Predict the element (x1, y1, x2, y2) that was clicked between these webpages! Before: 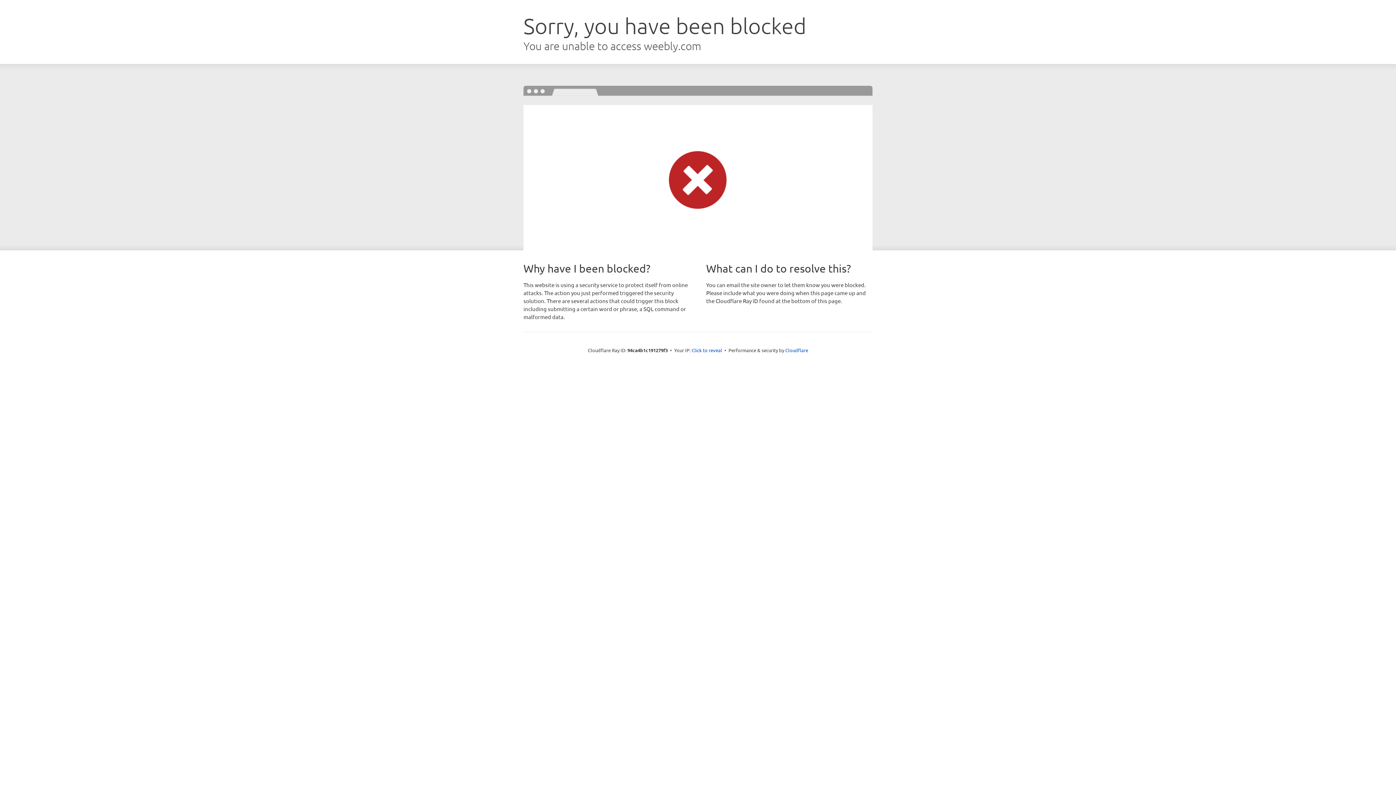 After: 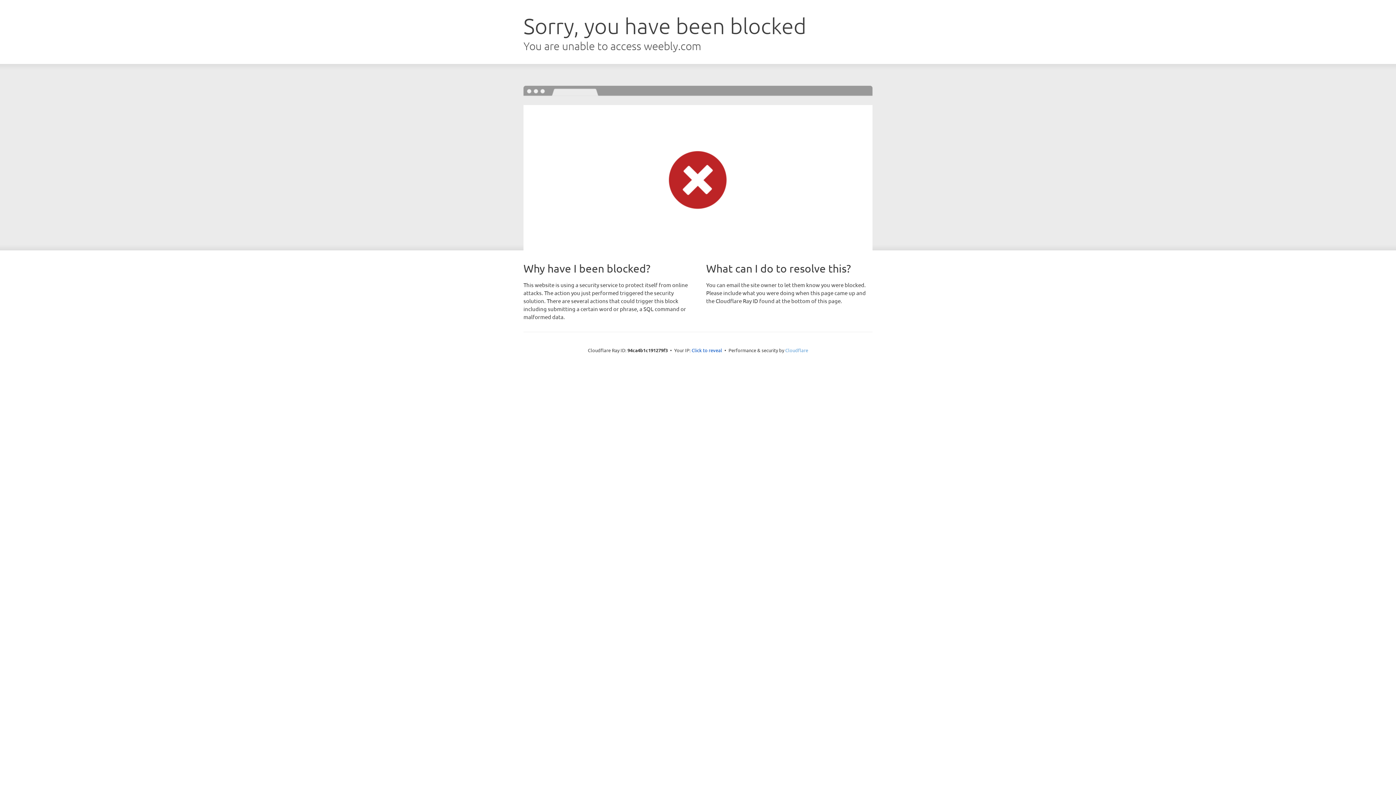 Action: bbox: (785, 347, 808, 353) label: Cloudflare